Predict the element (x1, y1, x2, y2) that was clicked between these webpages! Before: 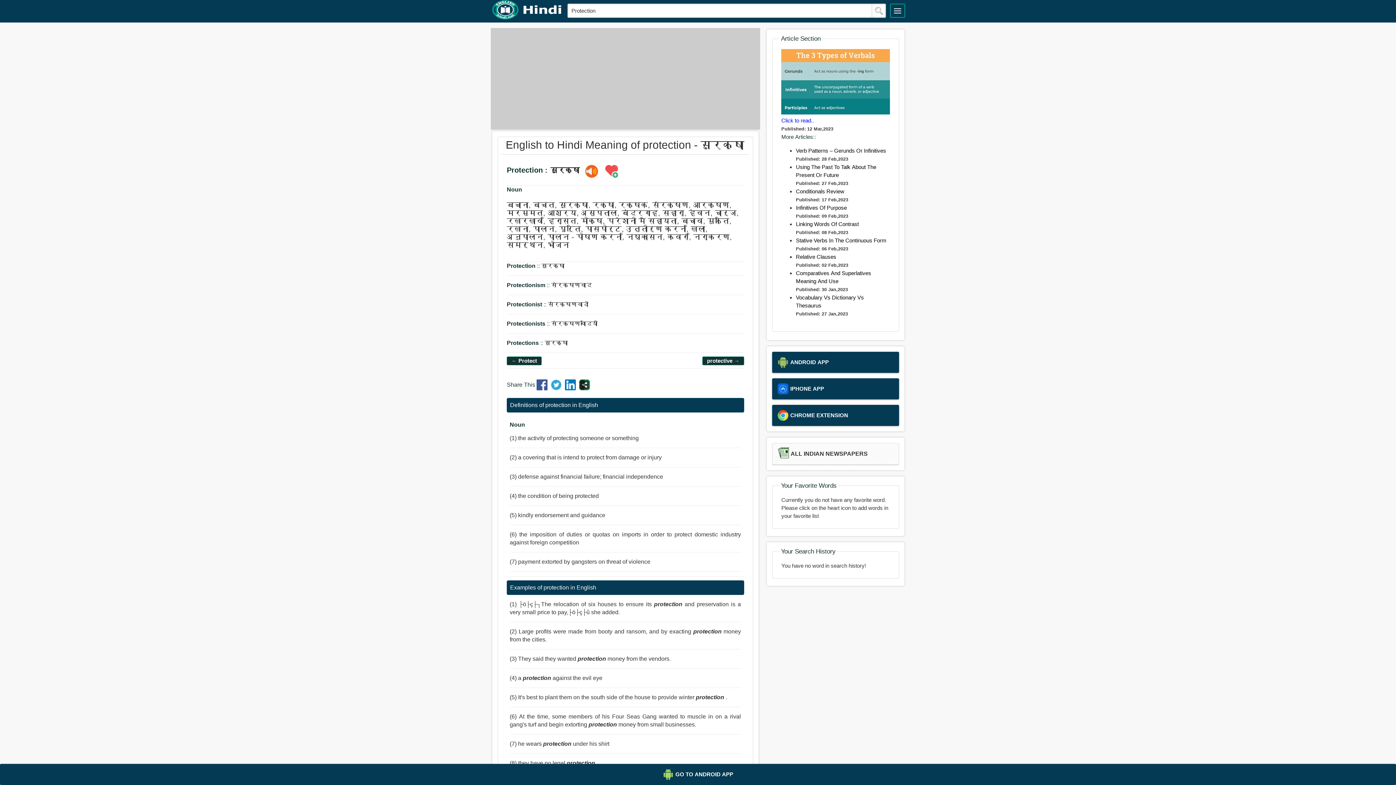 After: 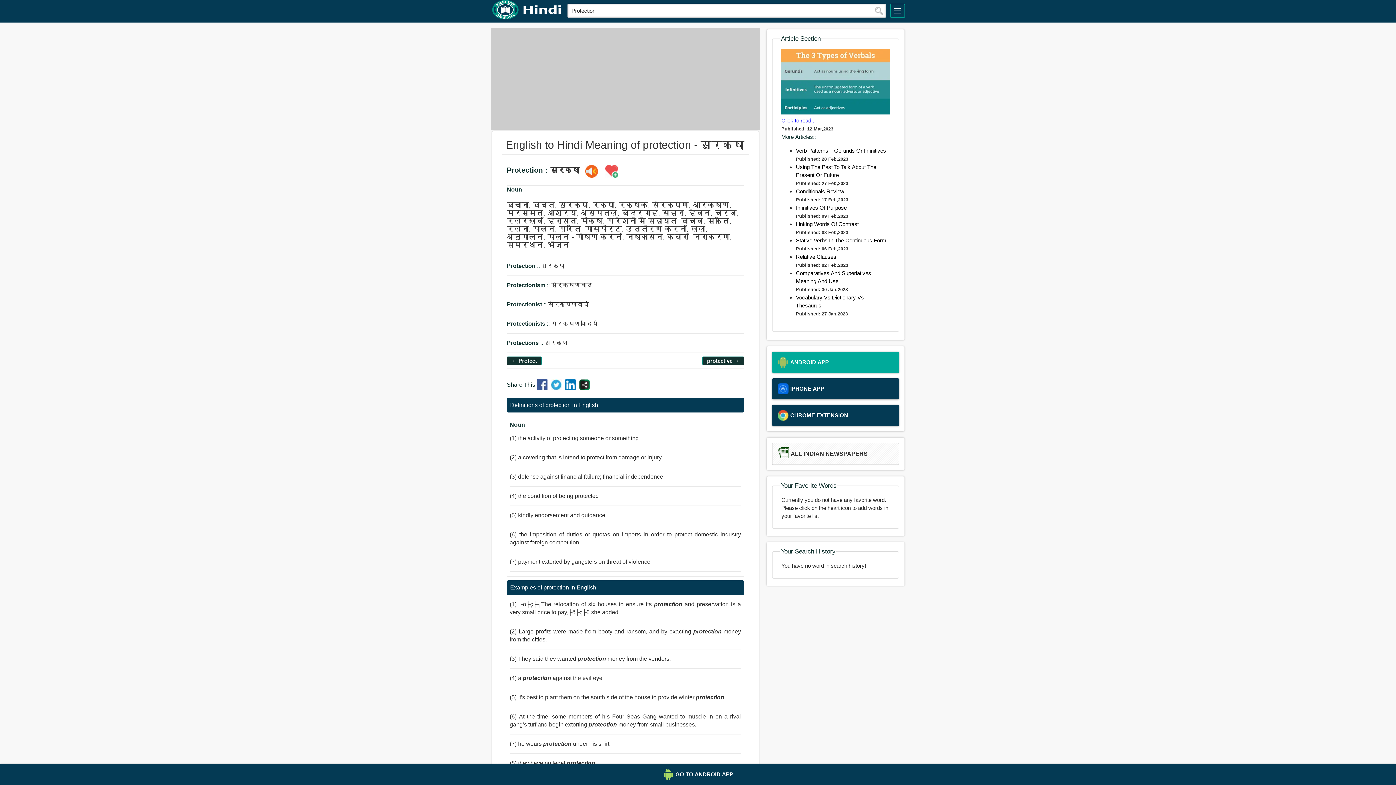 Action: label: ANDROID APP bbox: (772, 352, 899, 373)